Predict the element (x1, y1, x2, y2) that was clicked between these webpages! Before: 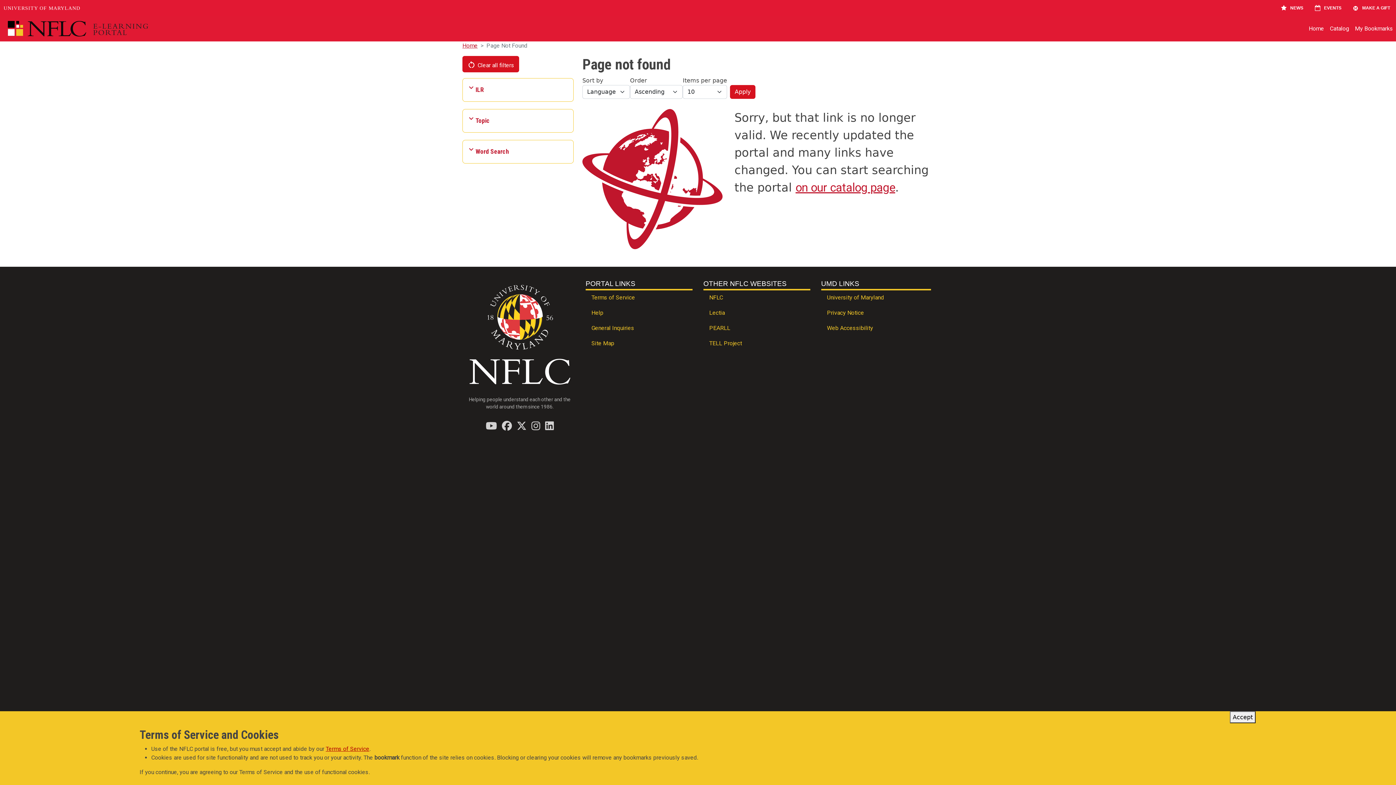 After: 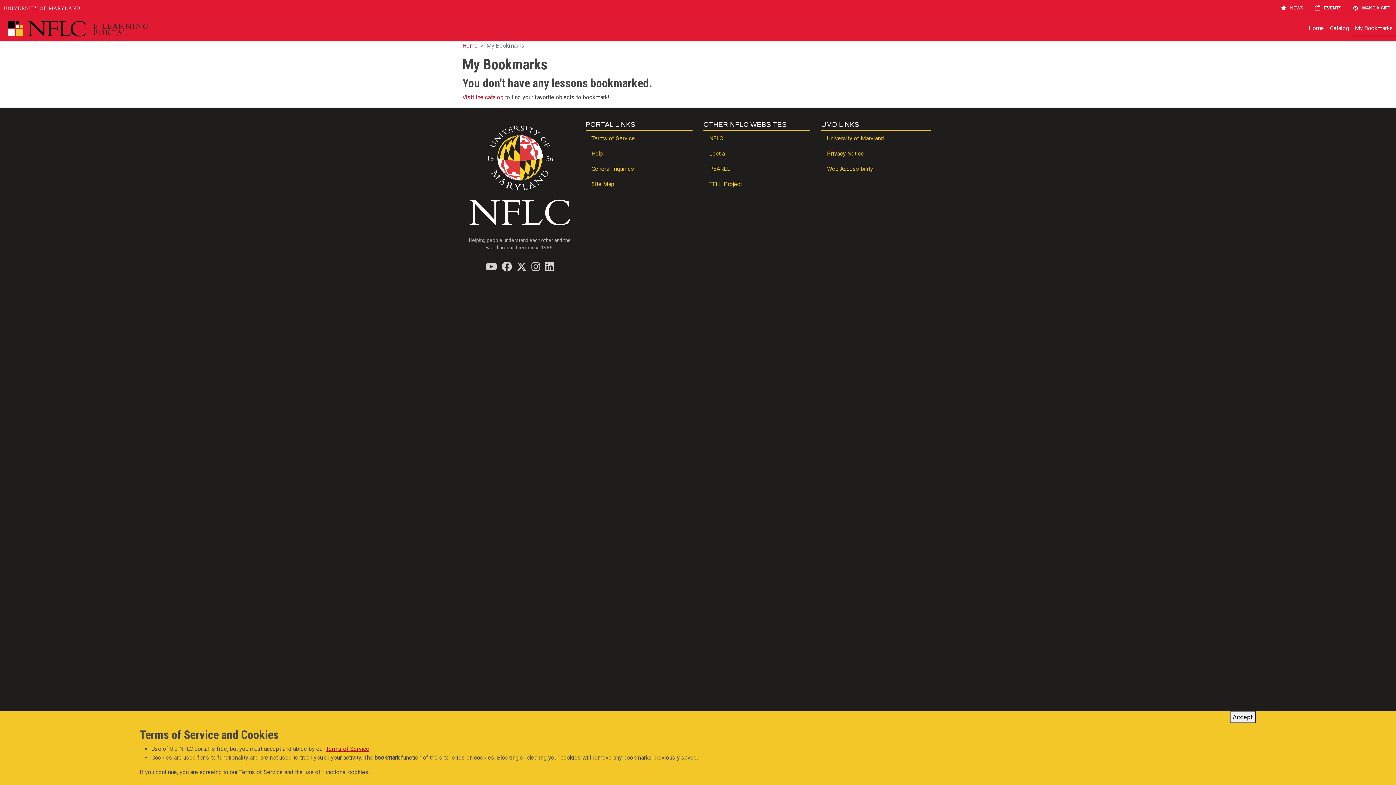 Action: bbox: (1352, 21, 1396, 36) label: My Bookmarks